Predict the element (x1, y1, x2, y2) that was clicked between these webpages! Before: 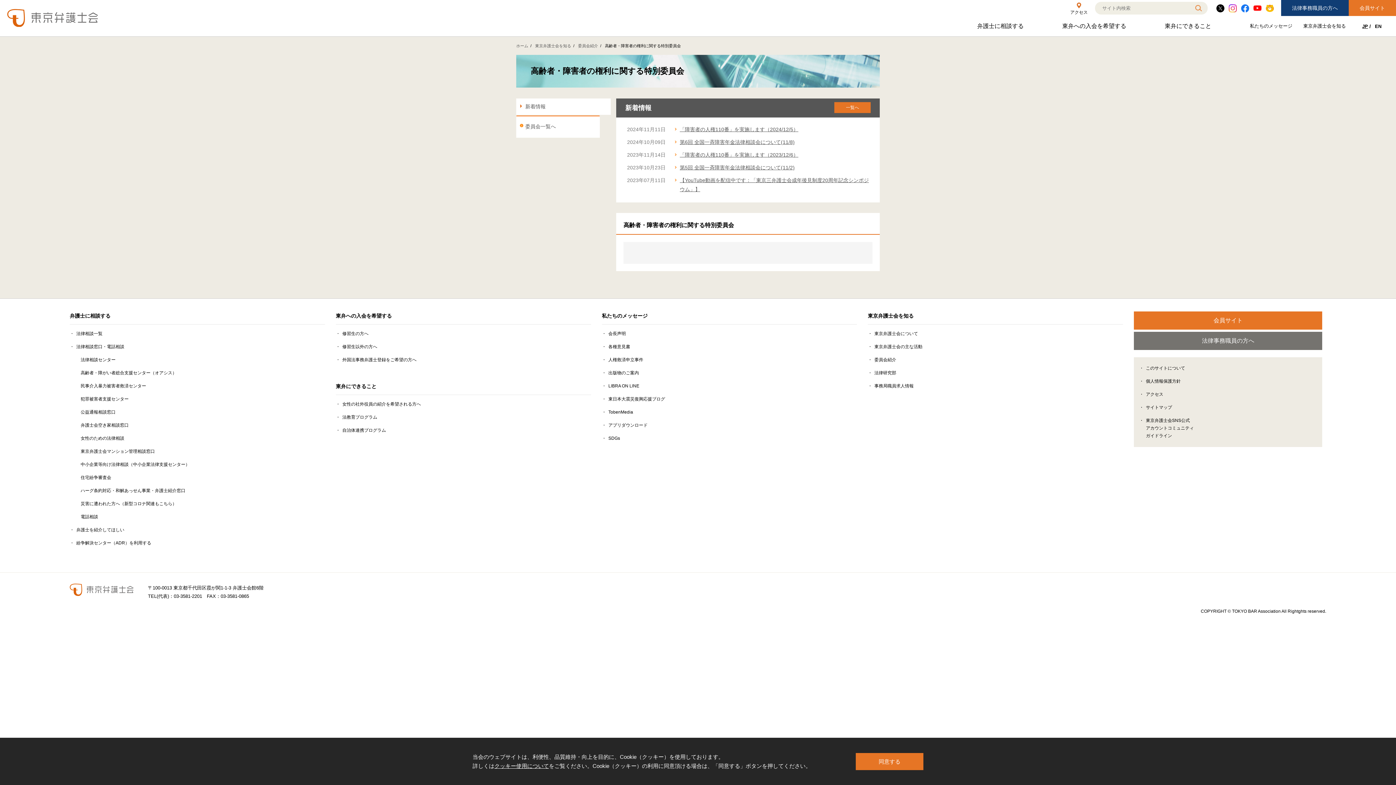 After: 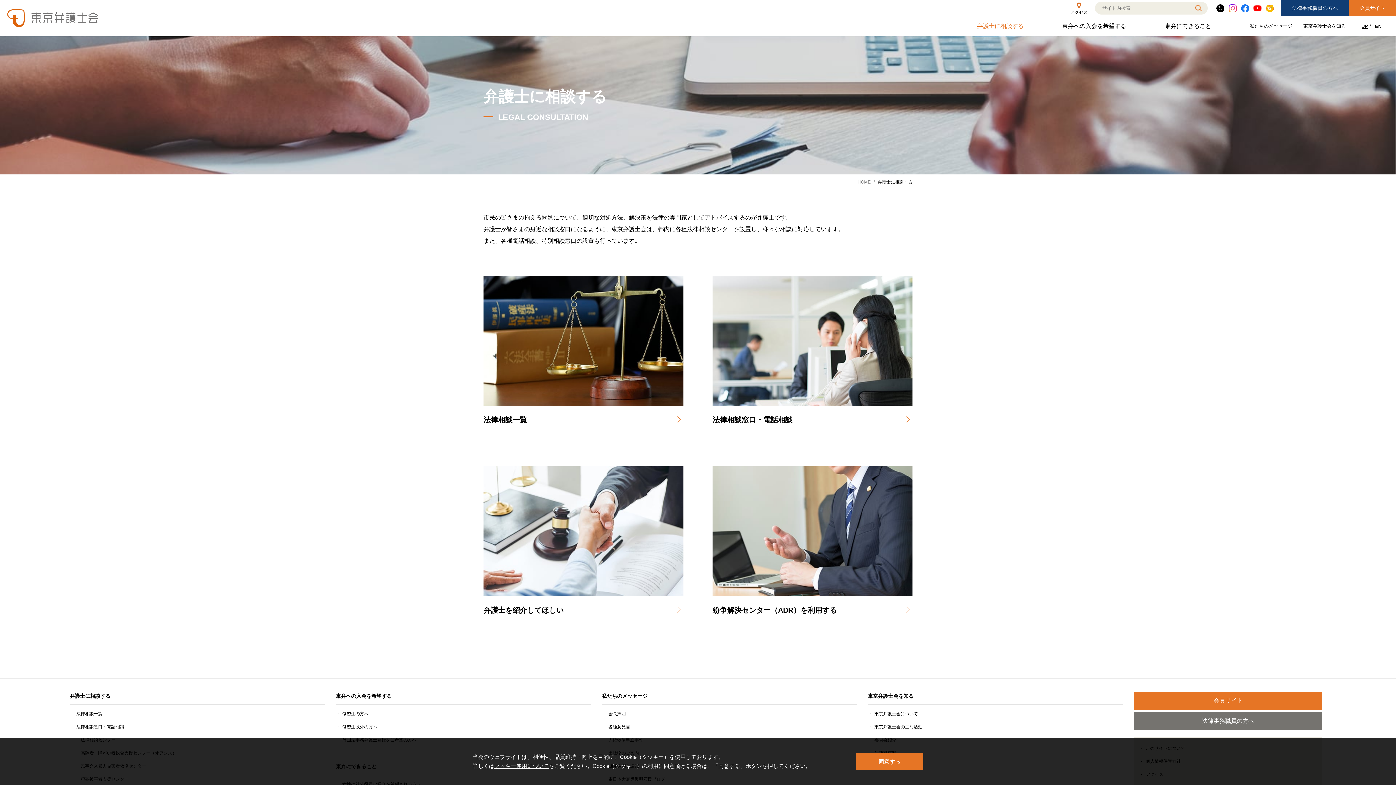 Action: bbox: (69, 313, 110, 318) label: 弁護士に相談する